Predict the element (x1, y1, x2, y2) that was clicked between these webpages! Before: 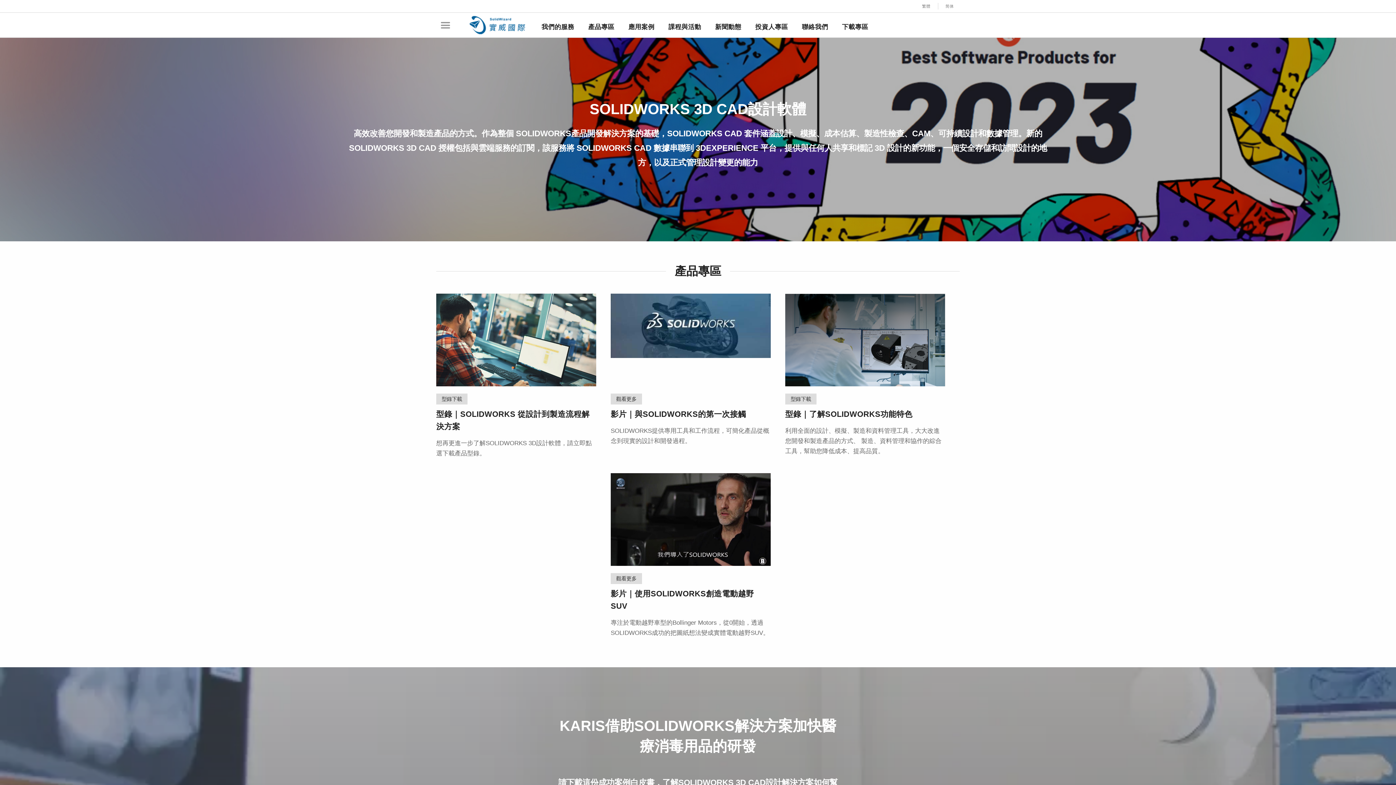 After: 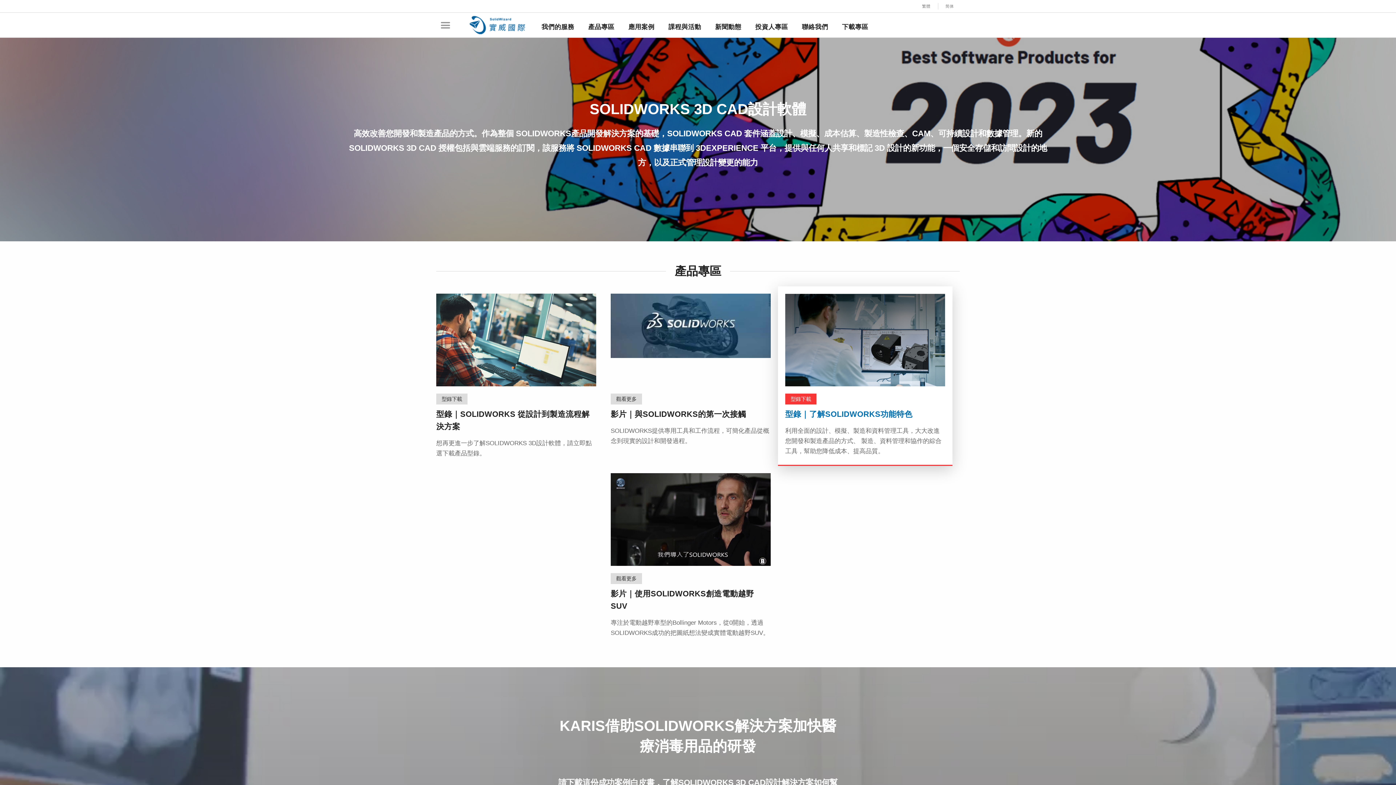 Action: label: 型錄下載
型錄｜了解SOLIDWORKS功能特色
利用全面的設計、模擬、製造和資料管理工具，大大改進您開發和製造產品的方式、 製造、資料管理和協作的綜合工具，幫助您降低成本、提高品質。 bbox: (785, 293, 945, 456)